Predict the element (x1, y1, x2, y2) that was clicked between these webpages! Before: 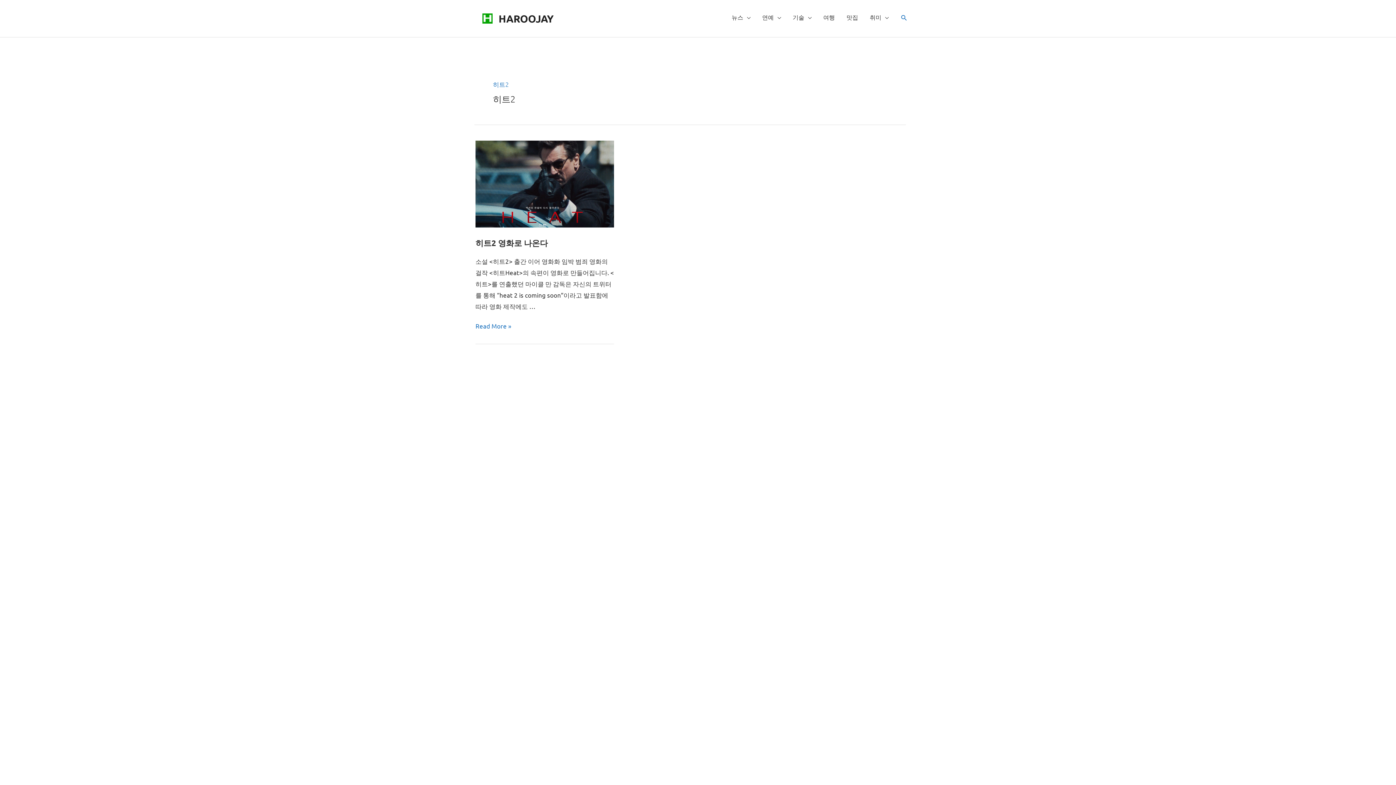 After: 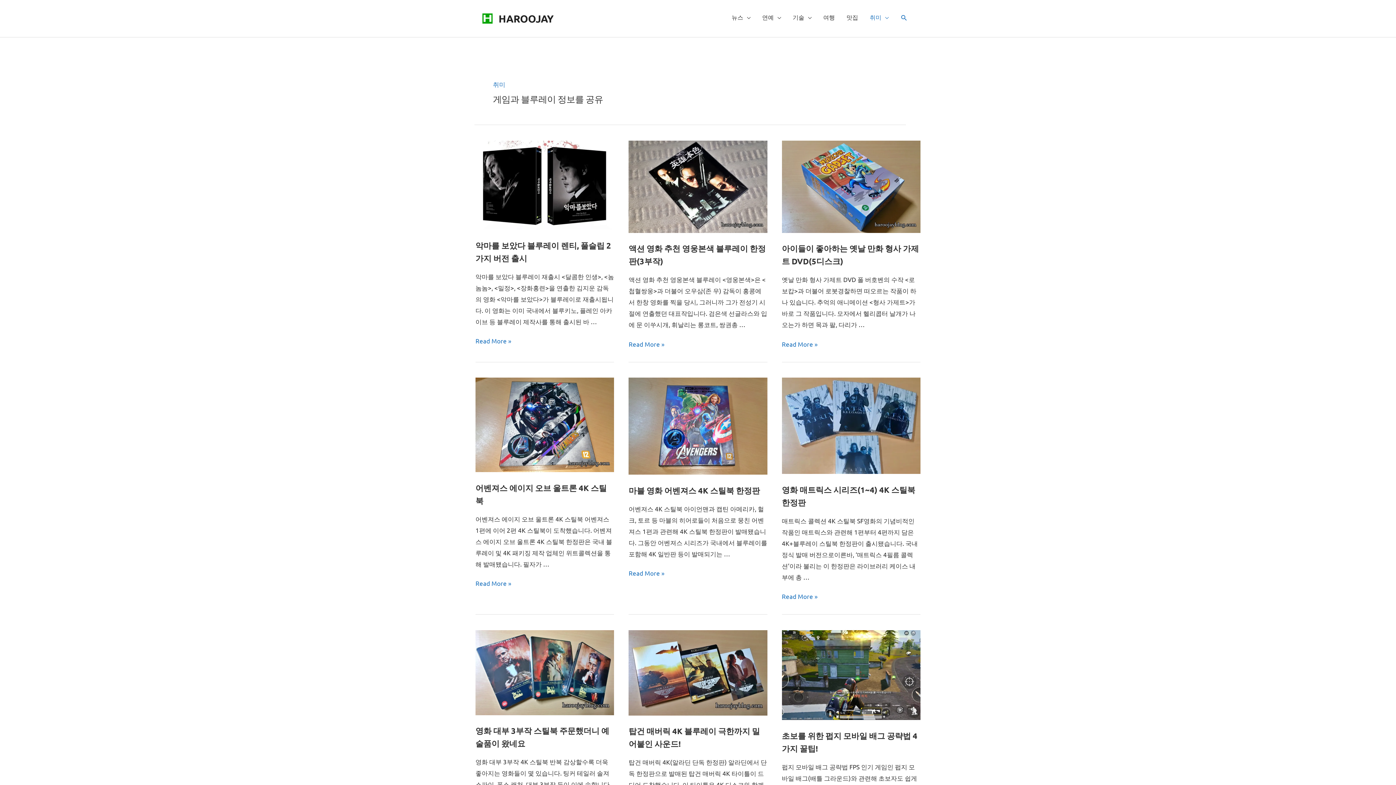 Action: bbox: (864, 6, 894, 29) label: 취미